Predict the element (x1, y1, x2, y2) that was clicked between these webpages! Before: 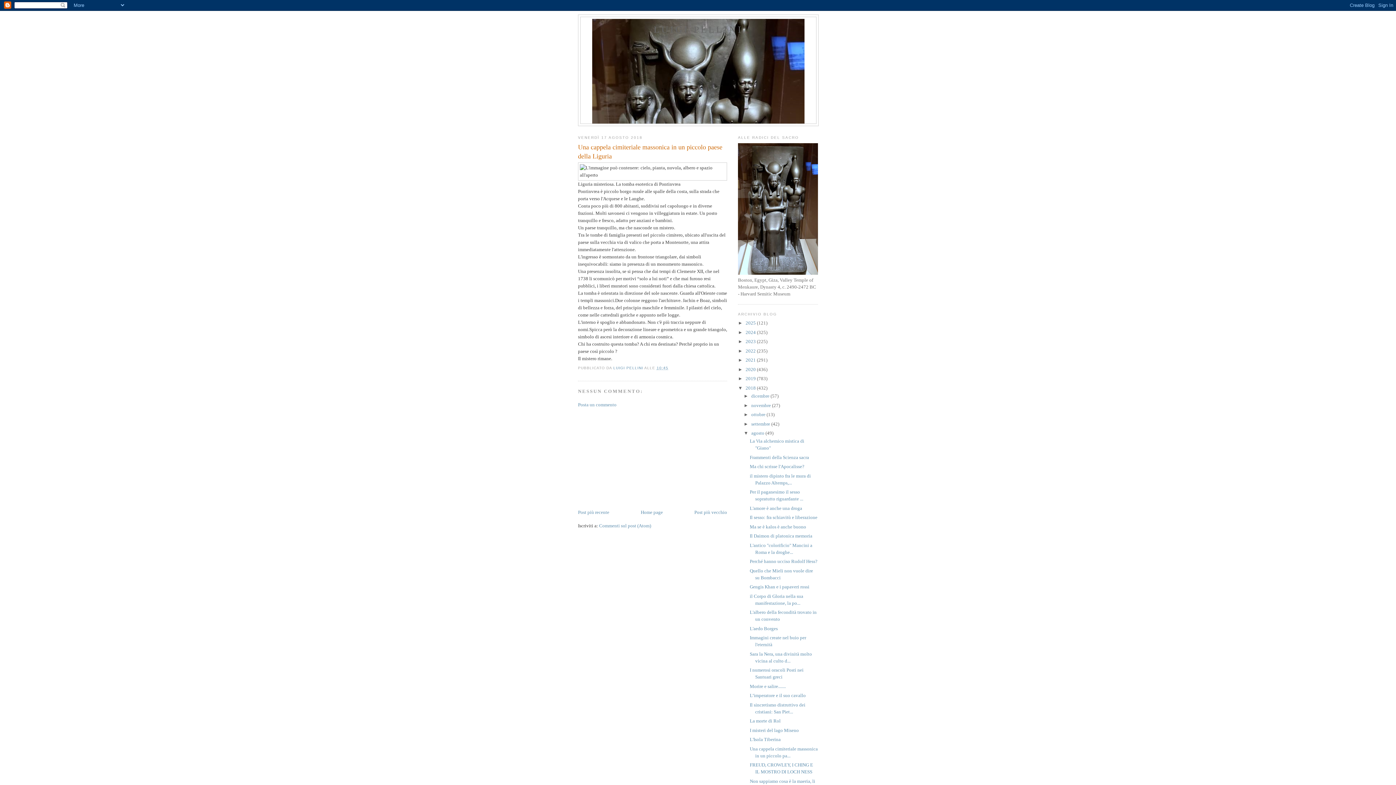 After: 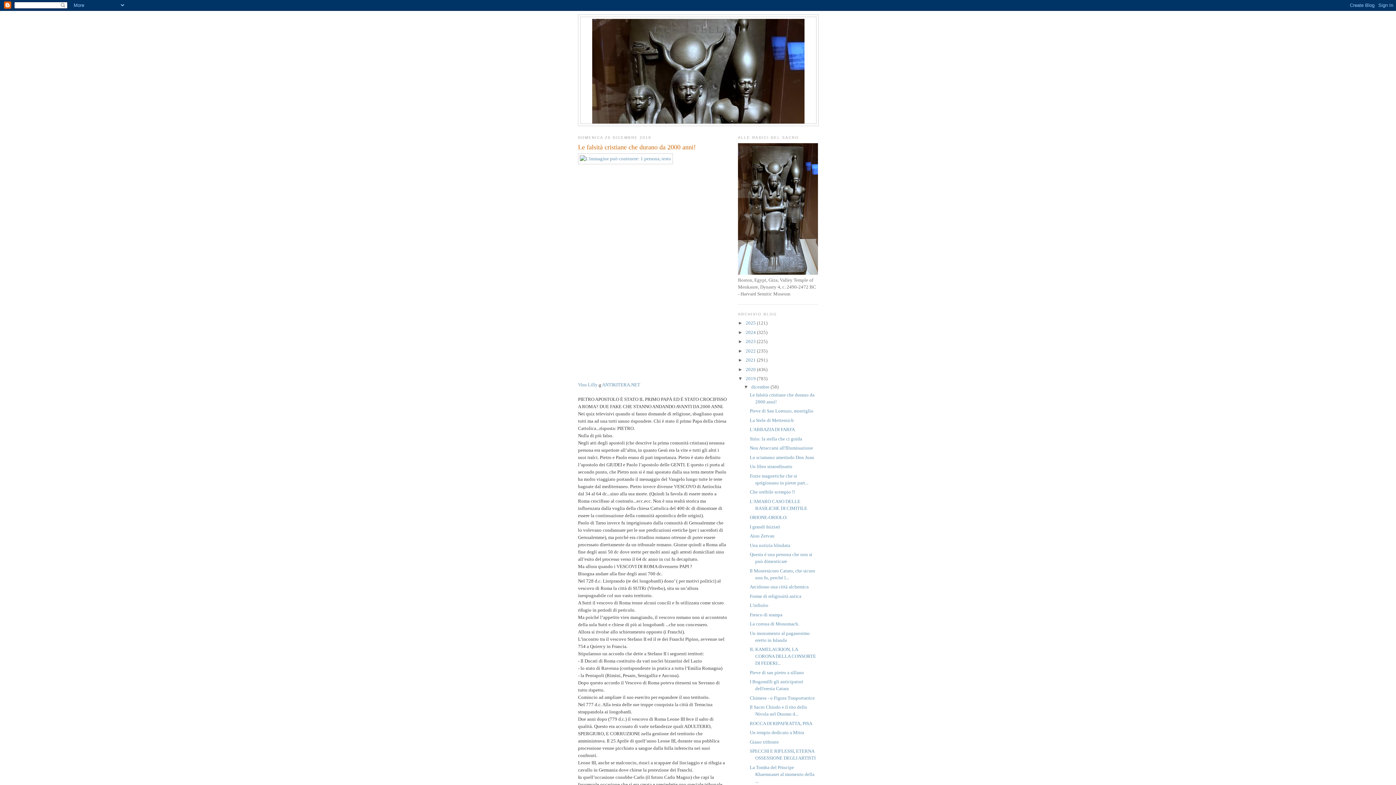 Action: label: 2019  bbox: (745, 376, 757, 381)